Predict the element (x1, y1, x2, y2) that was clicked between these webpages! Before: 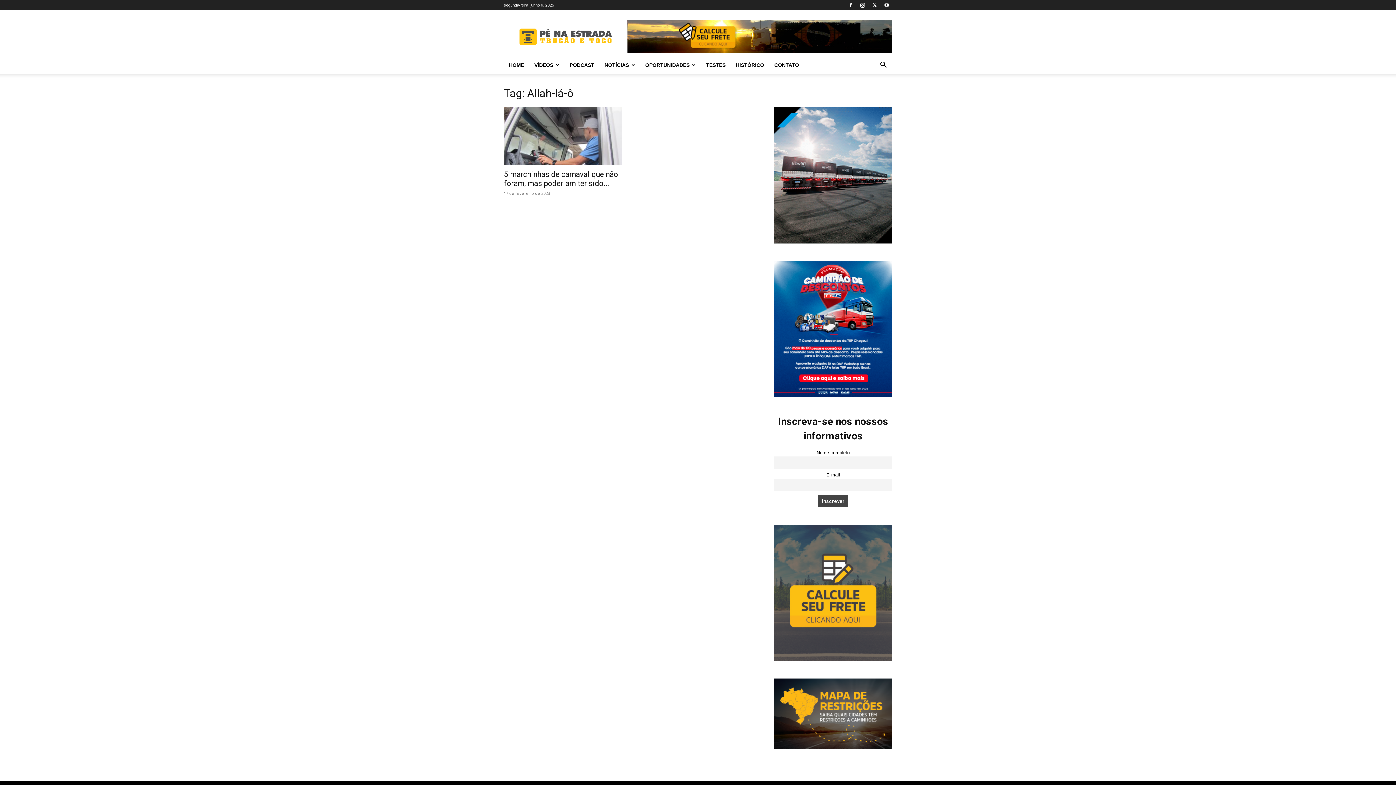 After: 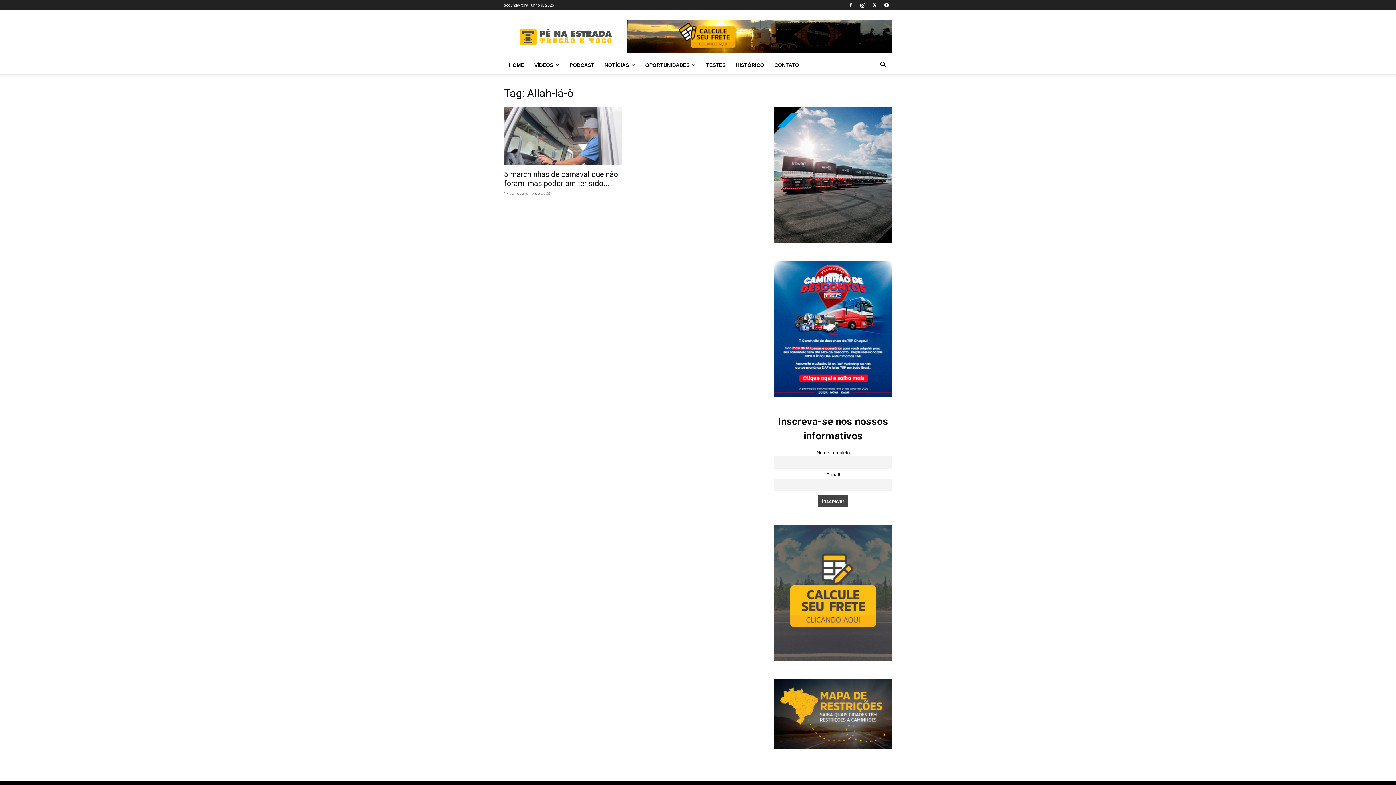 Action: bbox: (774, 525, 892, 661)